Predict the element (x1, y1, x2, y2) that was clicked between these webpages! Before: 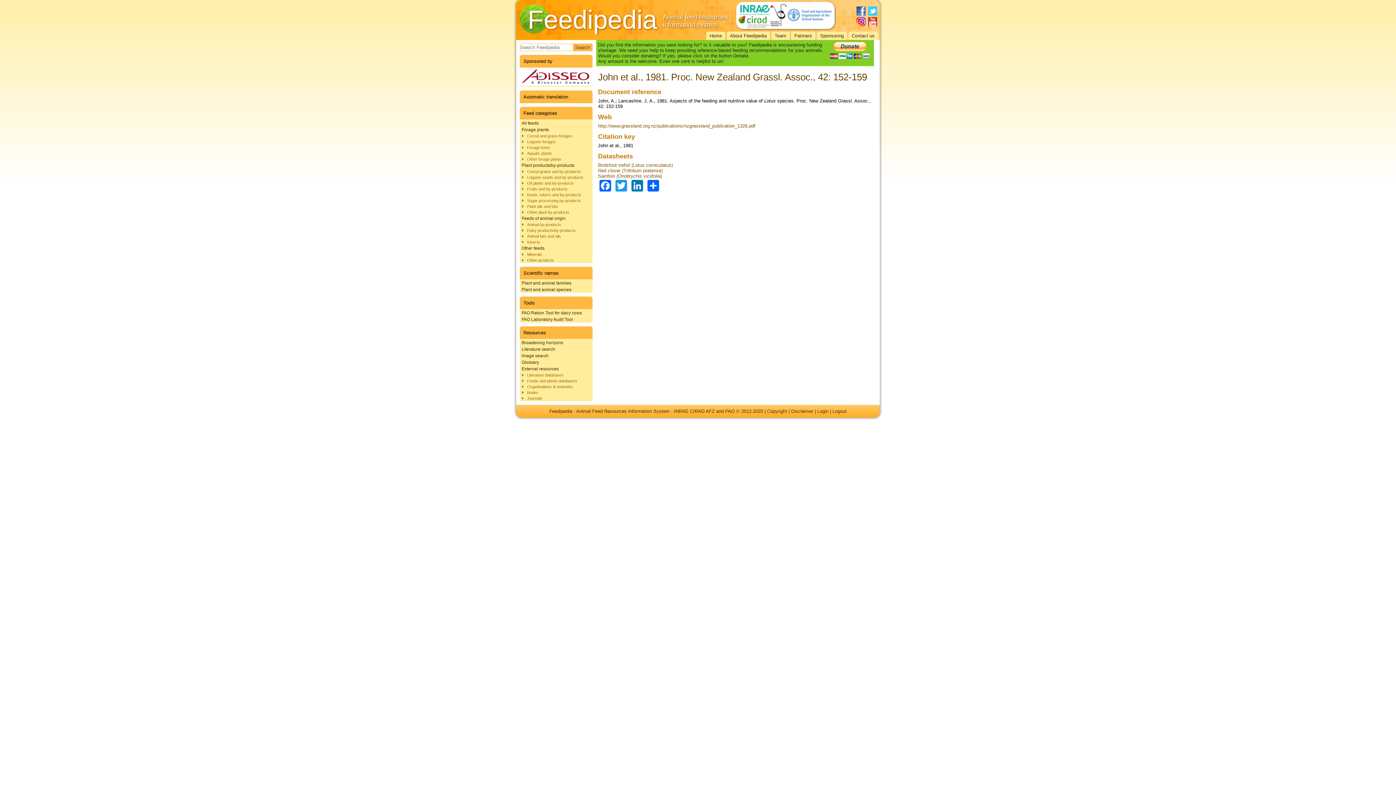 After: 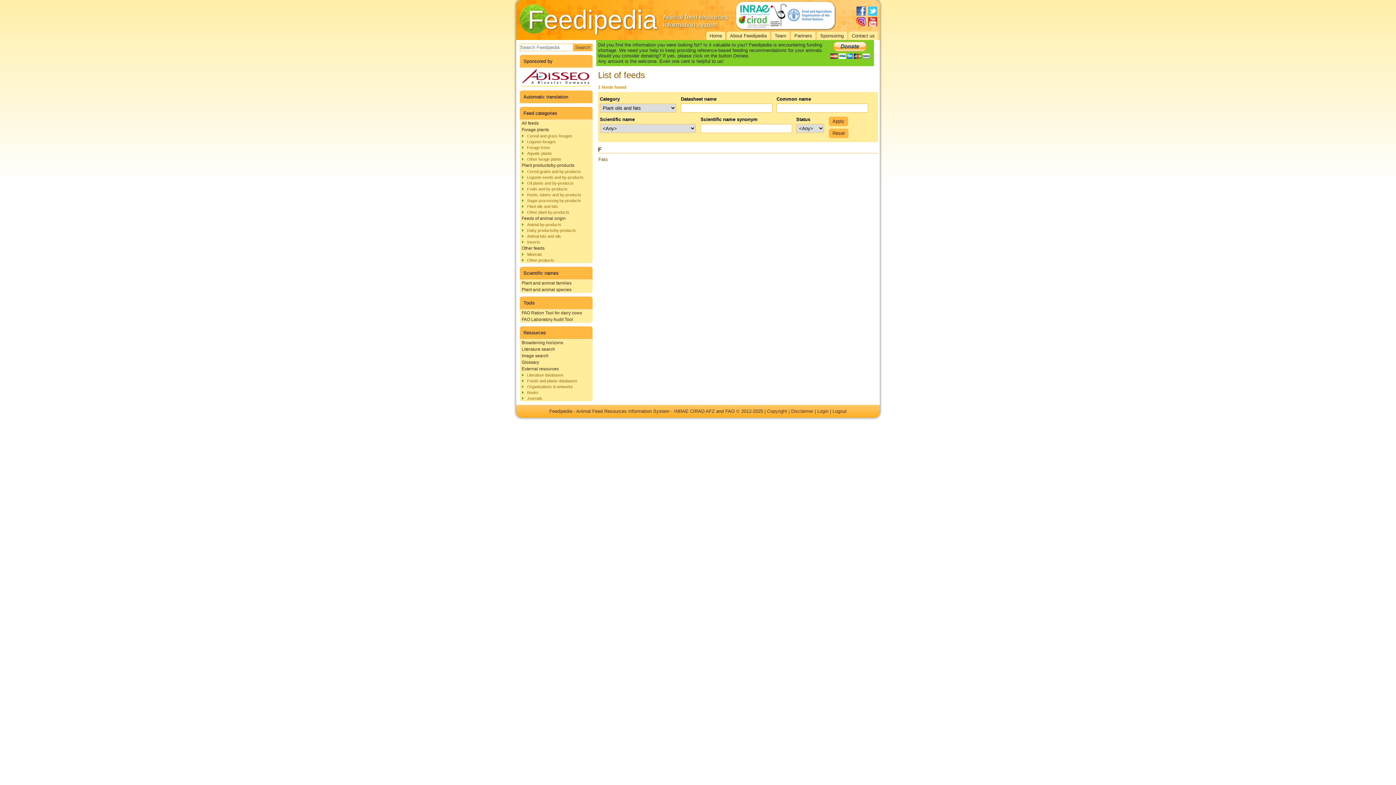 Action: label: Plant oils and fats bbox: (520, 203, 592, 209)